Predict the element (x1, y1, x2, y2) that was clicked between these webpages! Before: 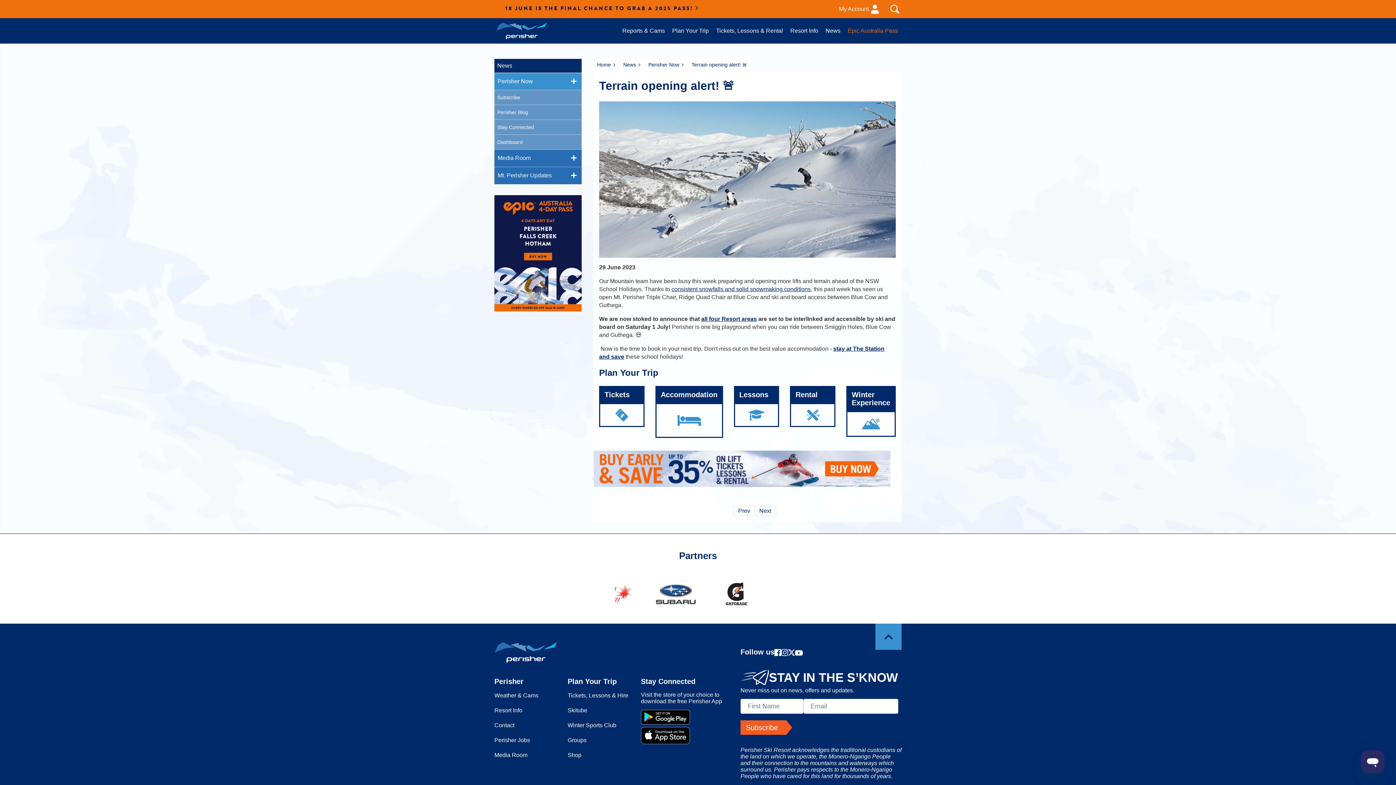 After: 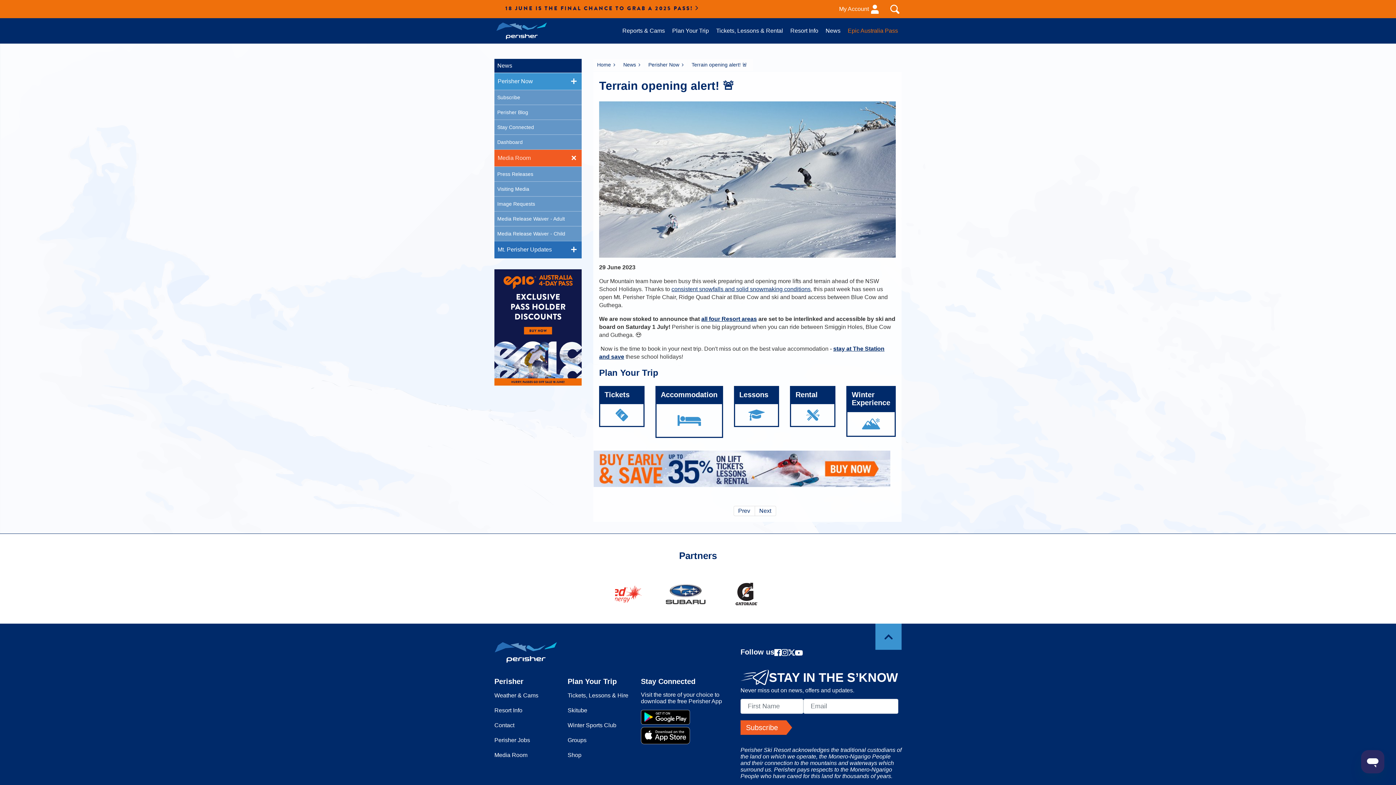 Action: label: Media Room bbox: (494, 149, 581, 166)